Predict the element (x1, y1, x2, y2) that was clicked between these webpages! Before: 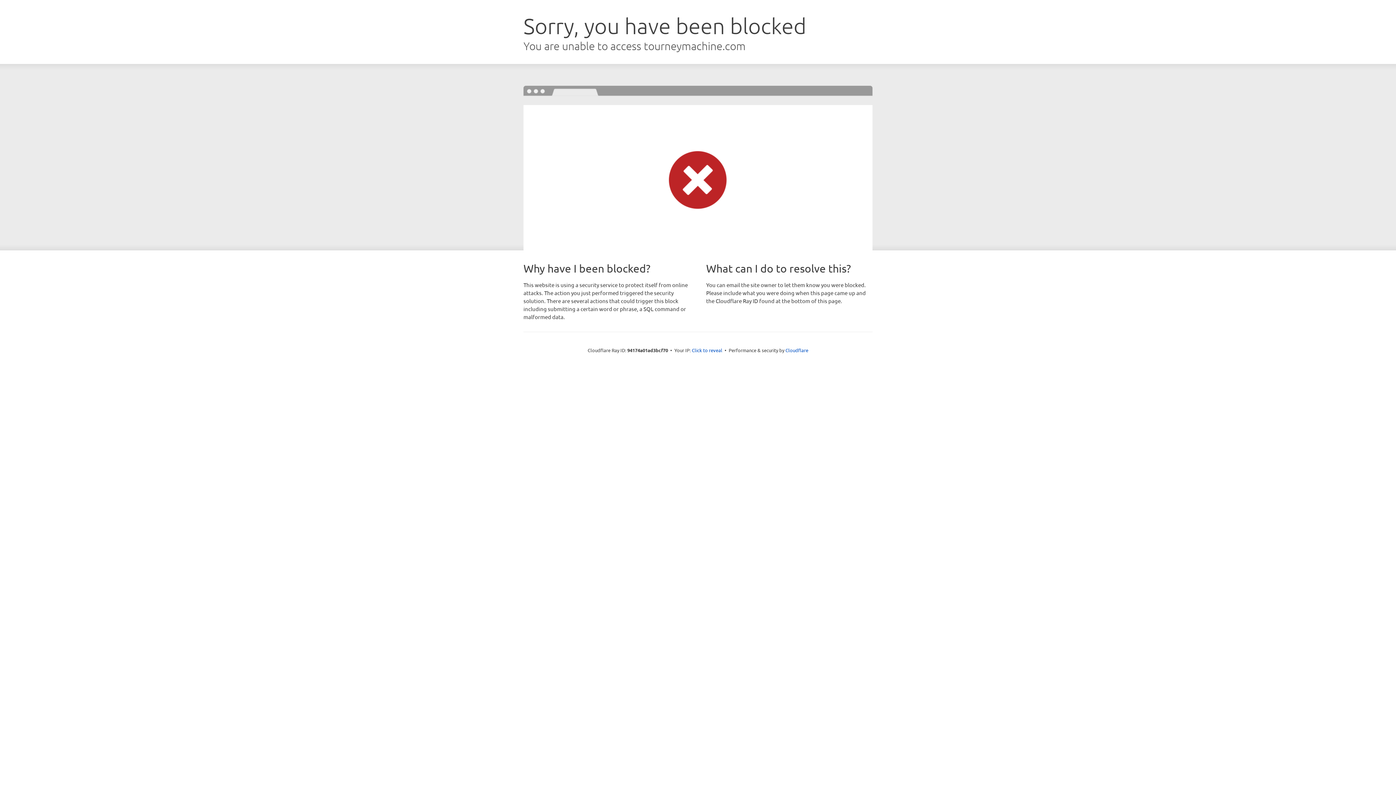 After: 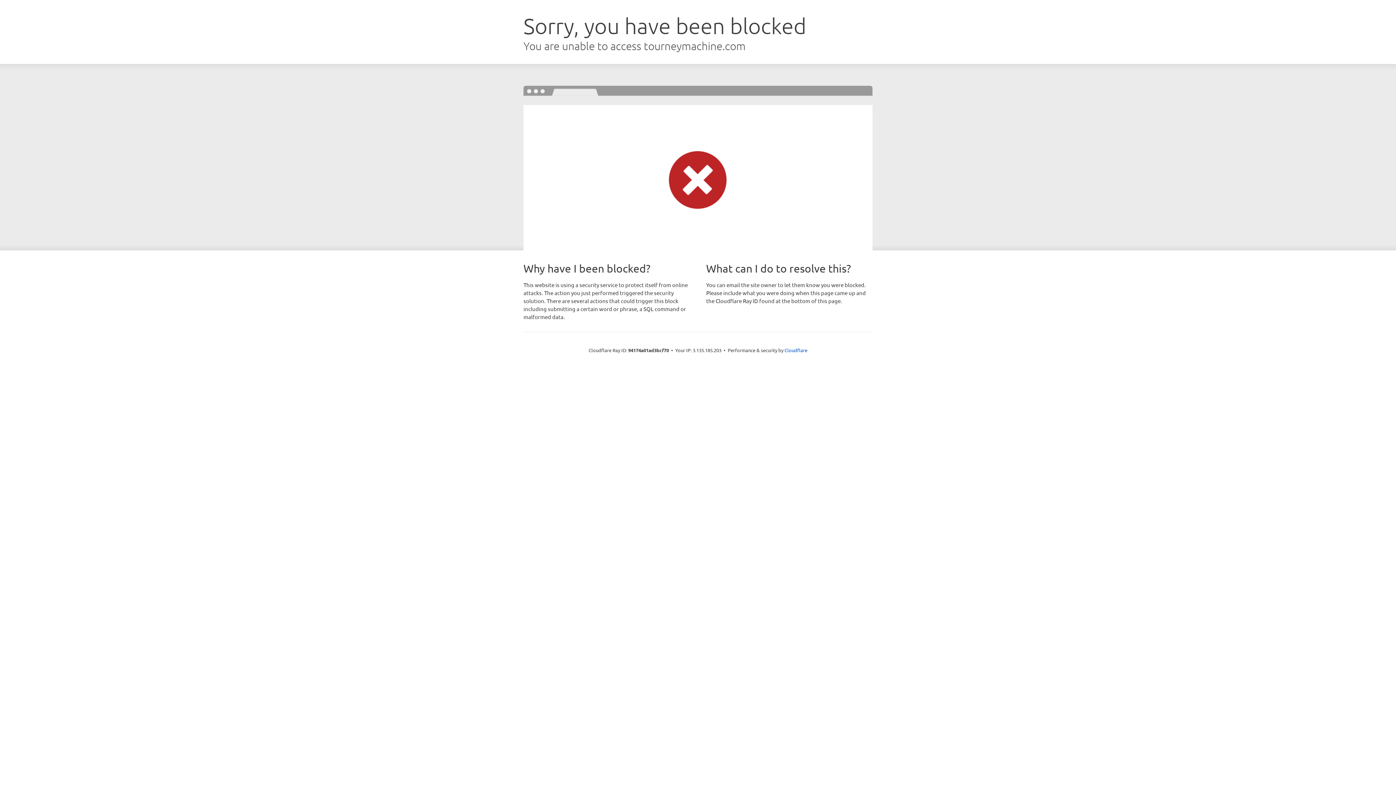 Action: label: Click to reveal bbox: (692, 346, 722, 353)